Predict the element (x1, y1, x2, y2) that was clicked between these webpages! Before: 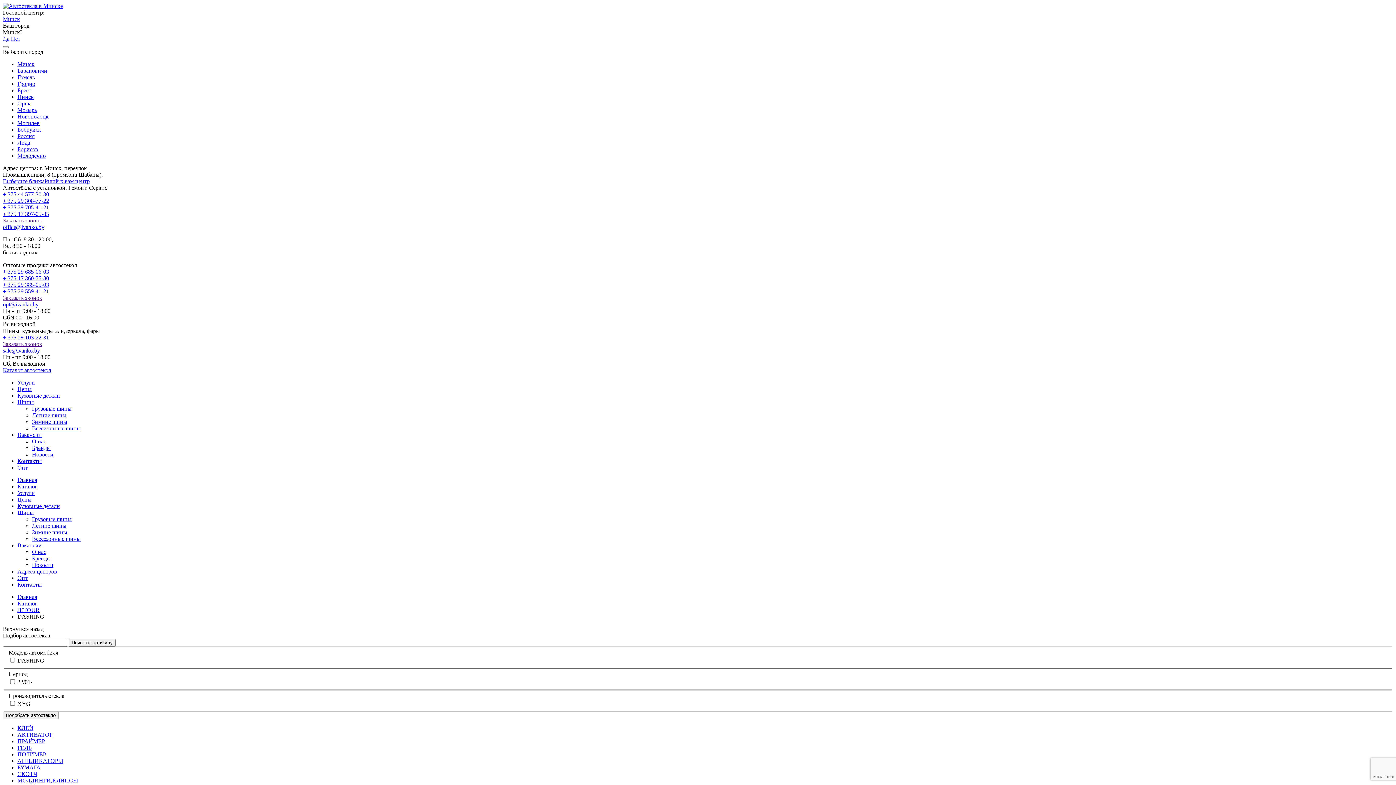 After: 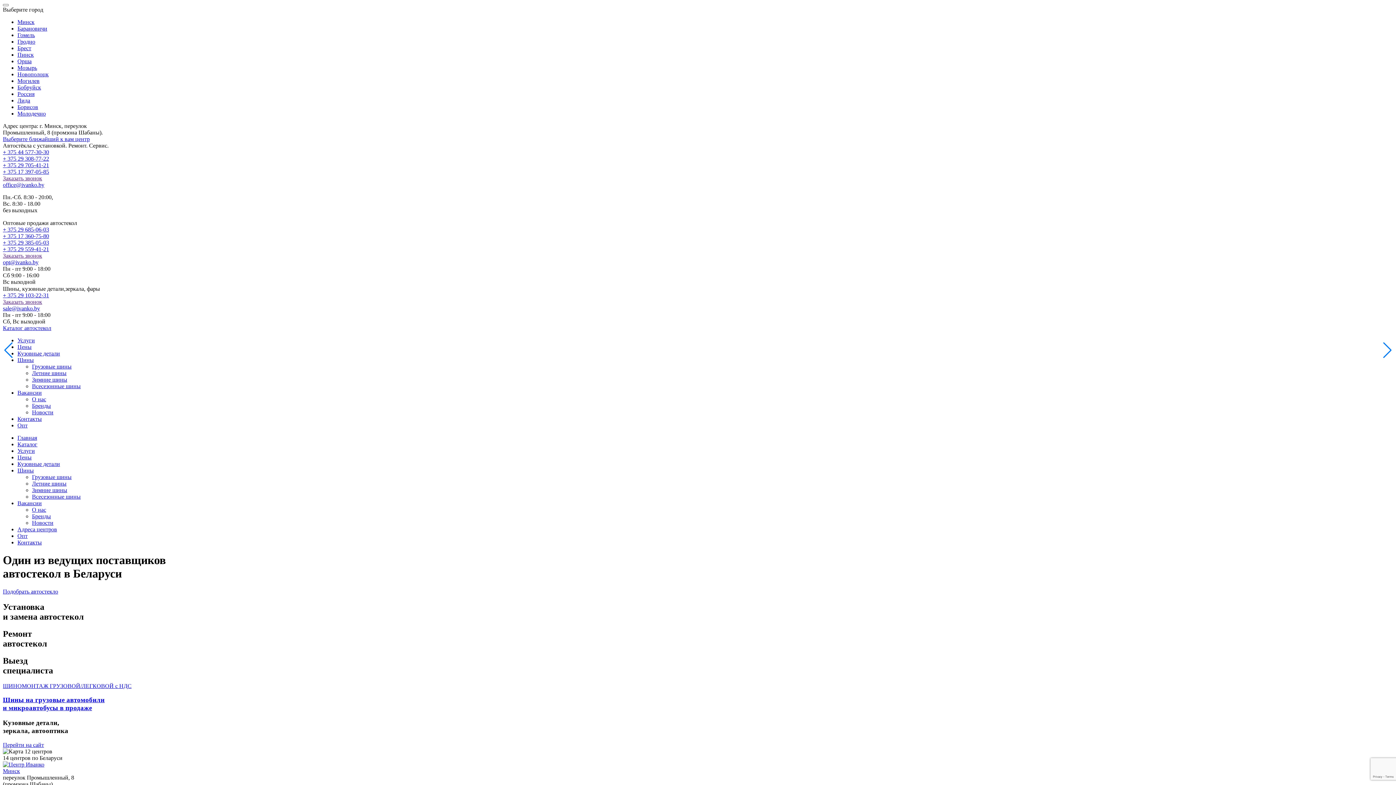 Action: label: Минск bbox: (2, 16, 20, 22)